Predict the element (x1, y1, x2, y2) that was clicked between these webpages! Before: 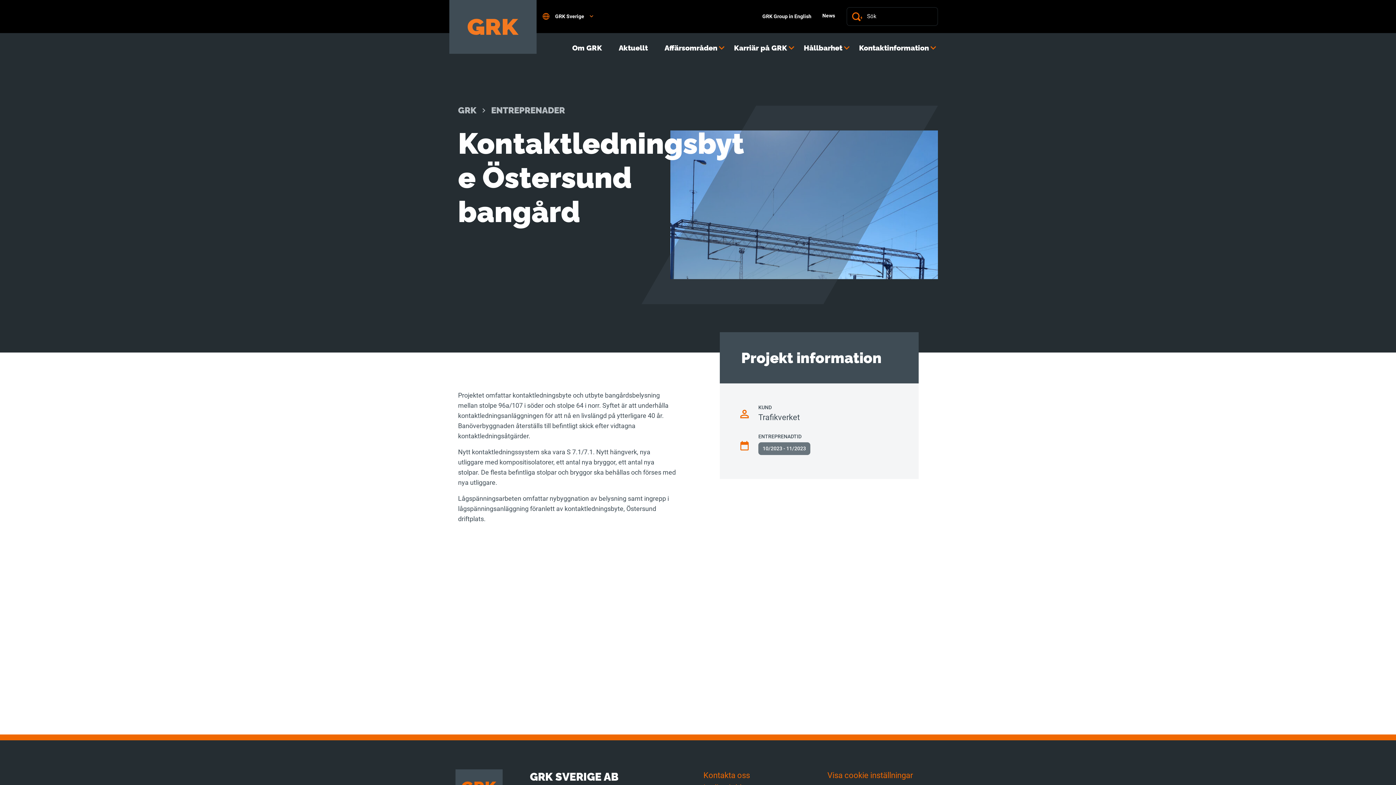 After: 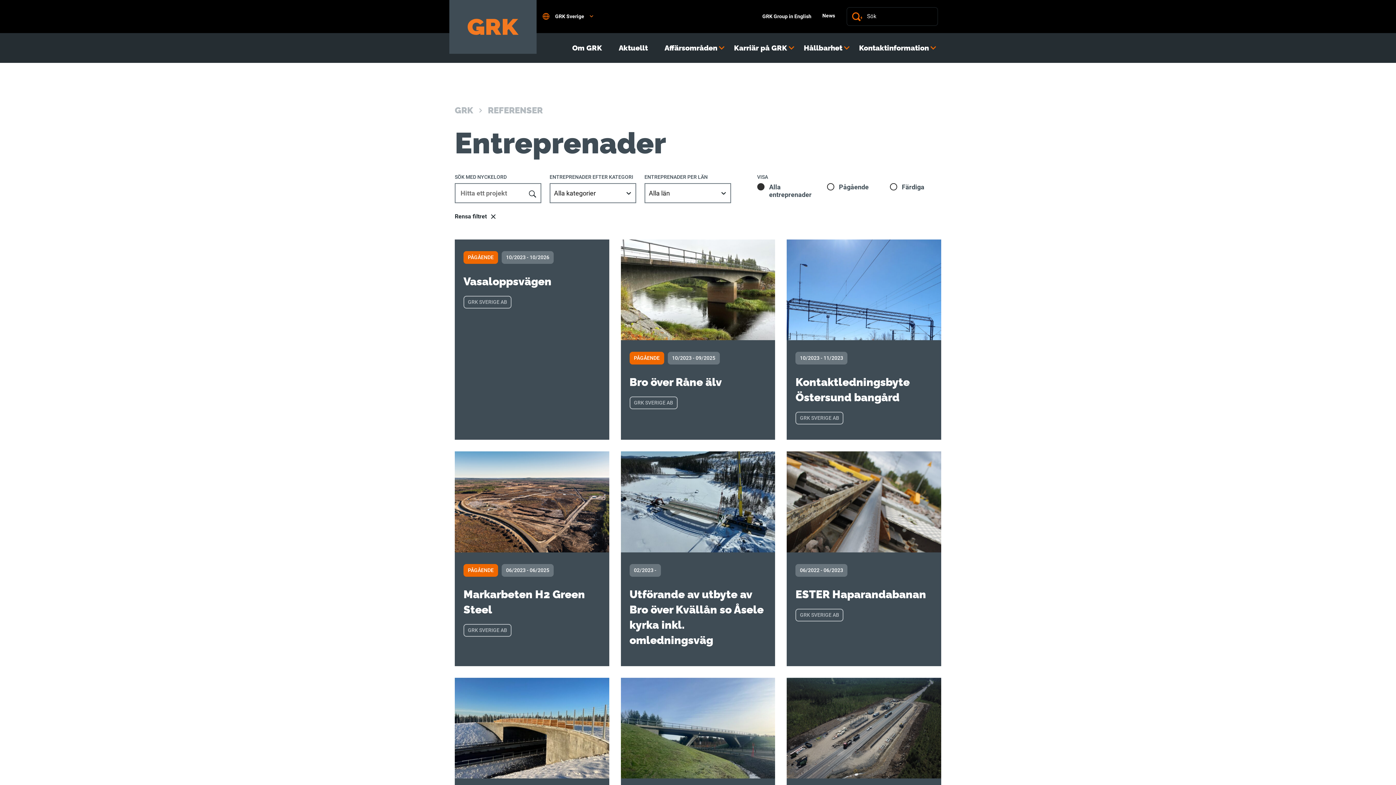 Action: label: ENTREPRENADER bbox: (491, 105, 565, 115)